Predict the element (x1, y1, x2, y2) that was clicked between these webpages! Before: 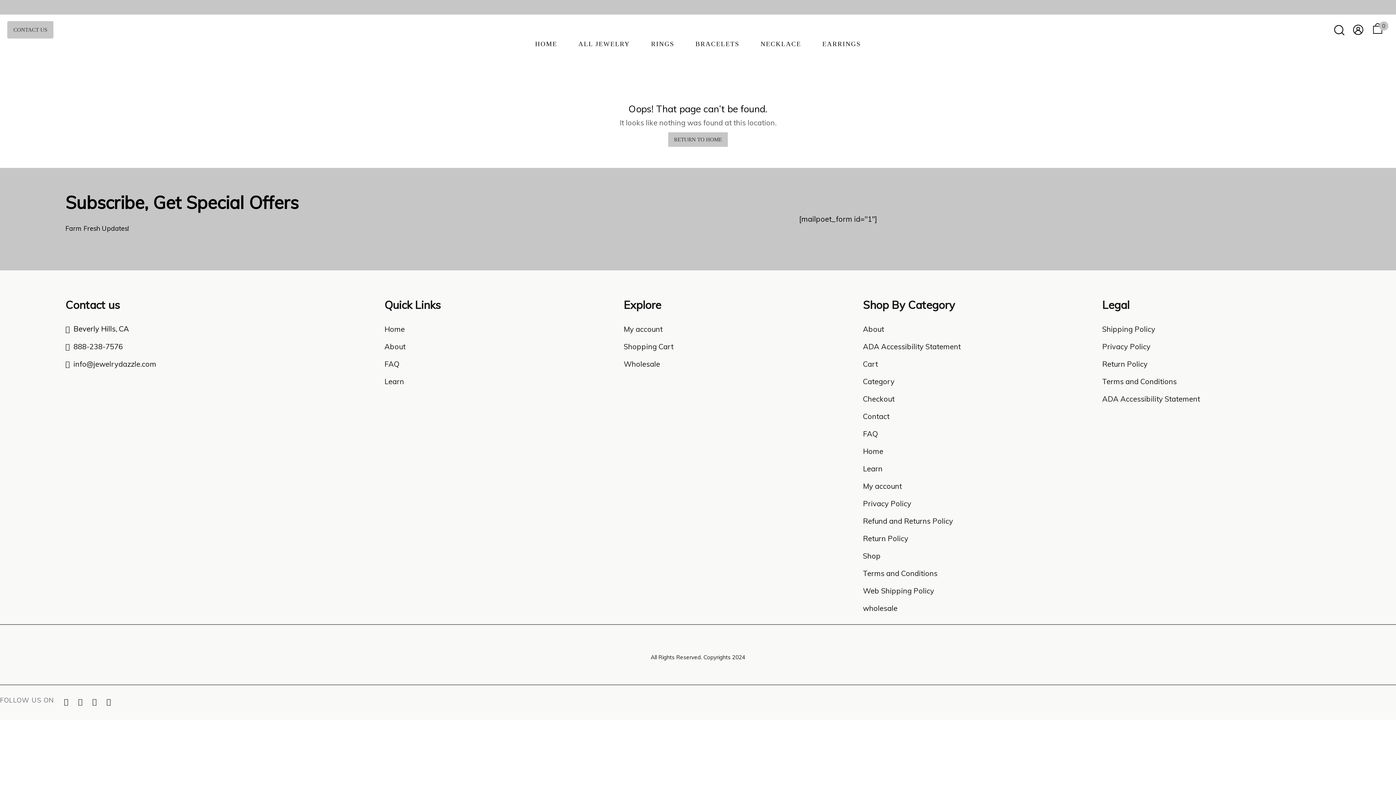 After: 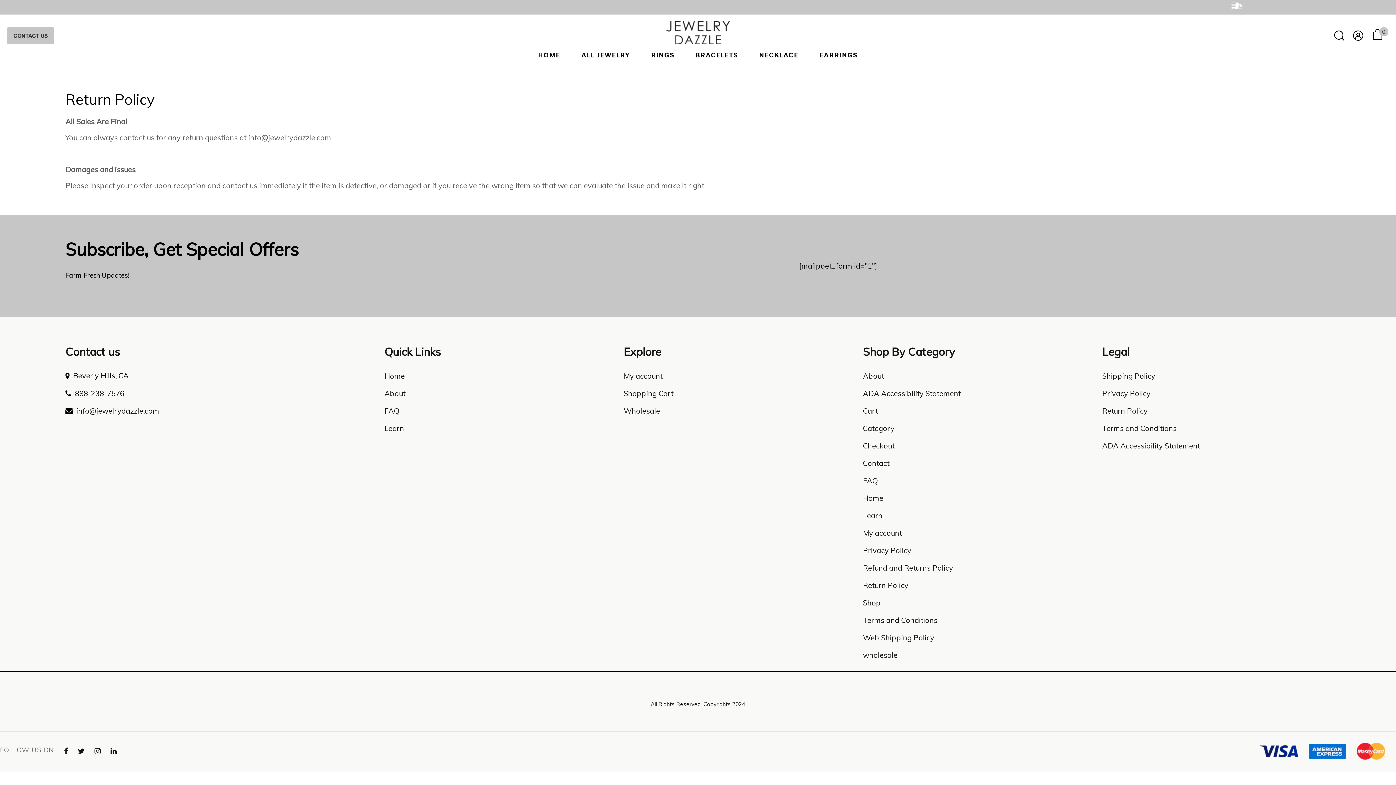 Action: bbox: (1102, 359, 1147, 368) label: Return Policy